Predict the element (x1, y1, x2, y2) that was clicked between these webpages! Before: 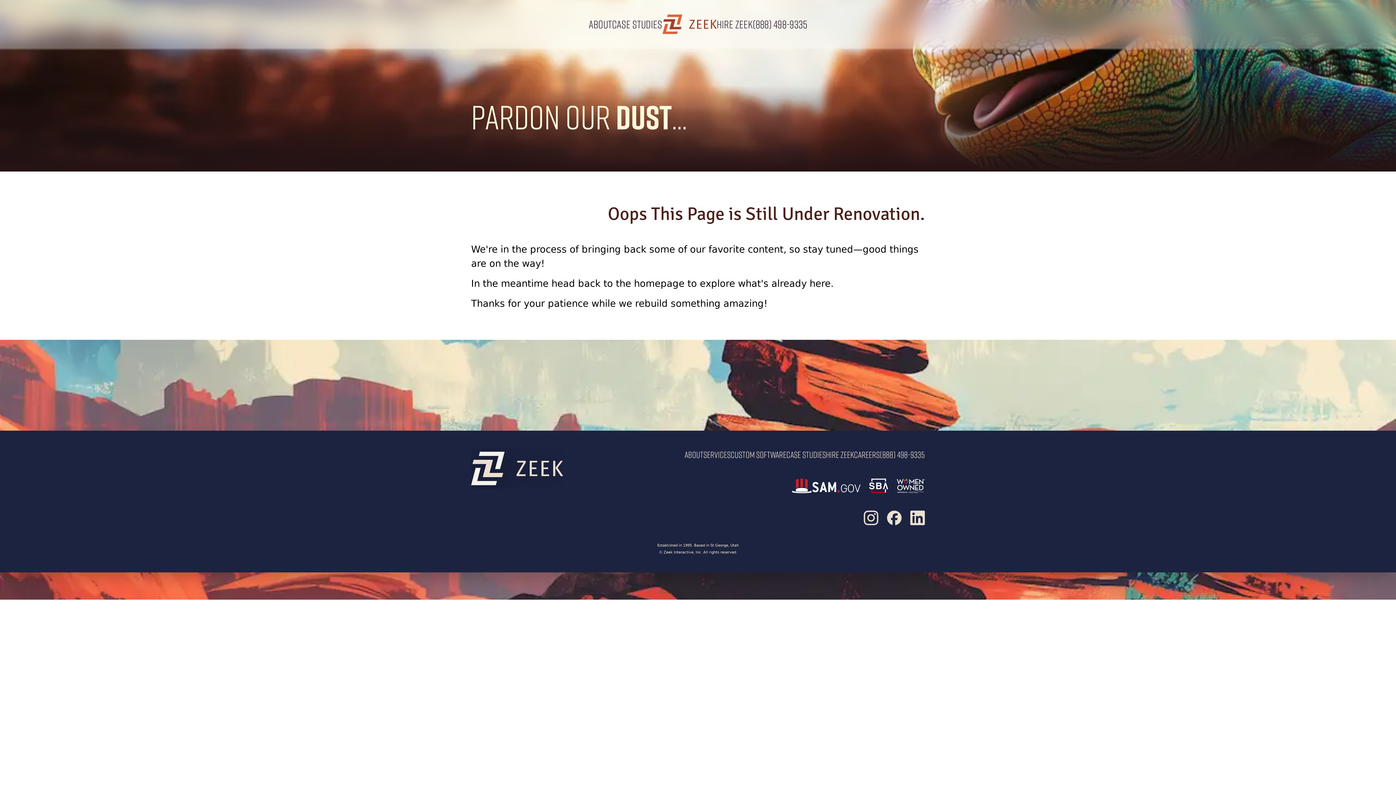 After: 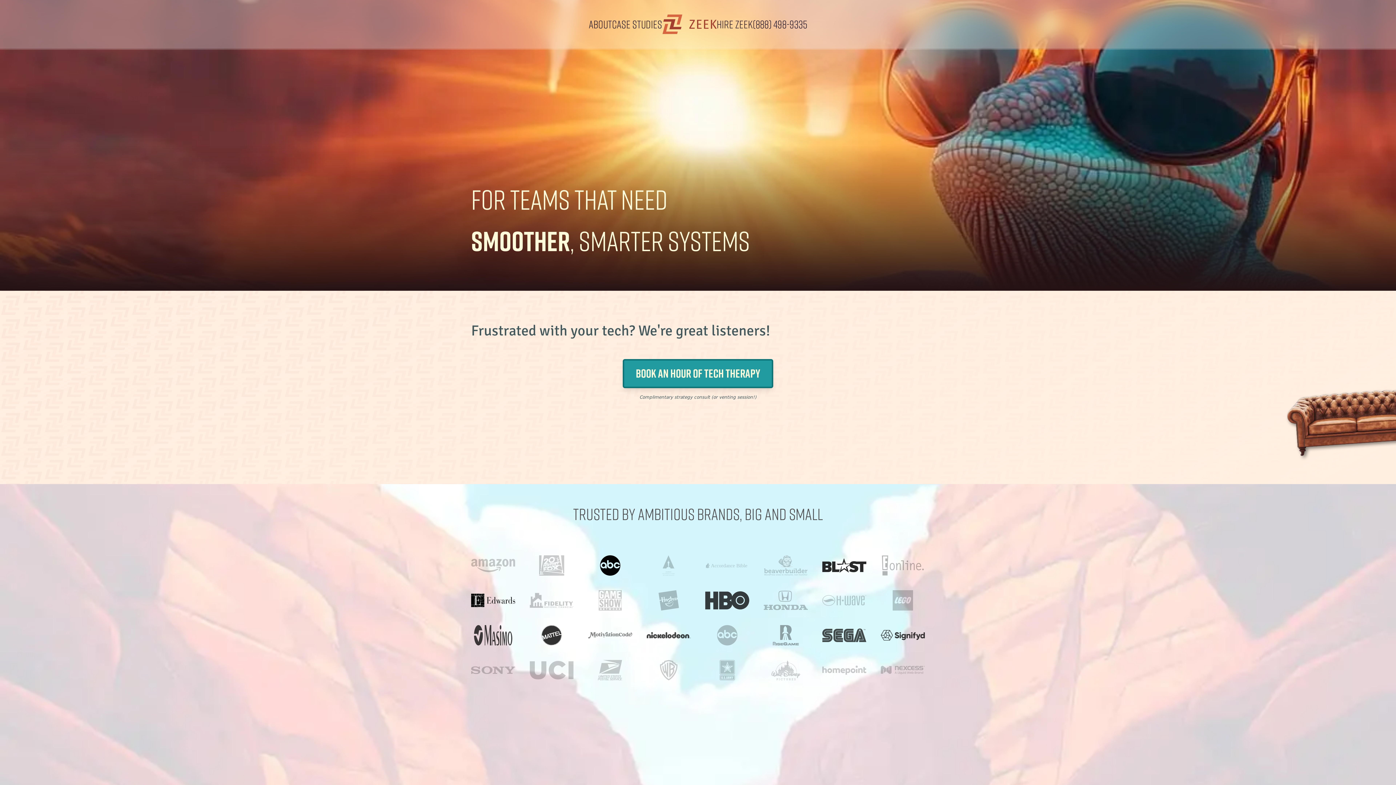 Action: bbox: (471, 448, 563, 489)